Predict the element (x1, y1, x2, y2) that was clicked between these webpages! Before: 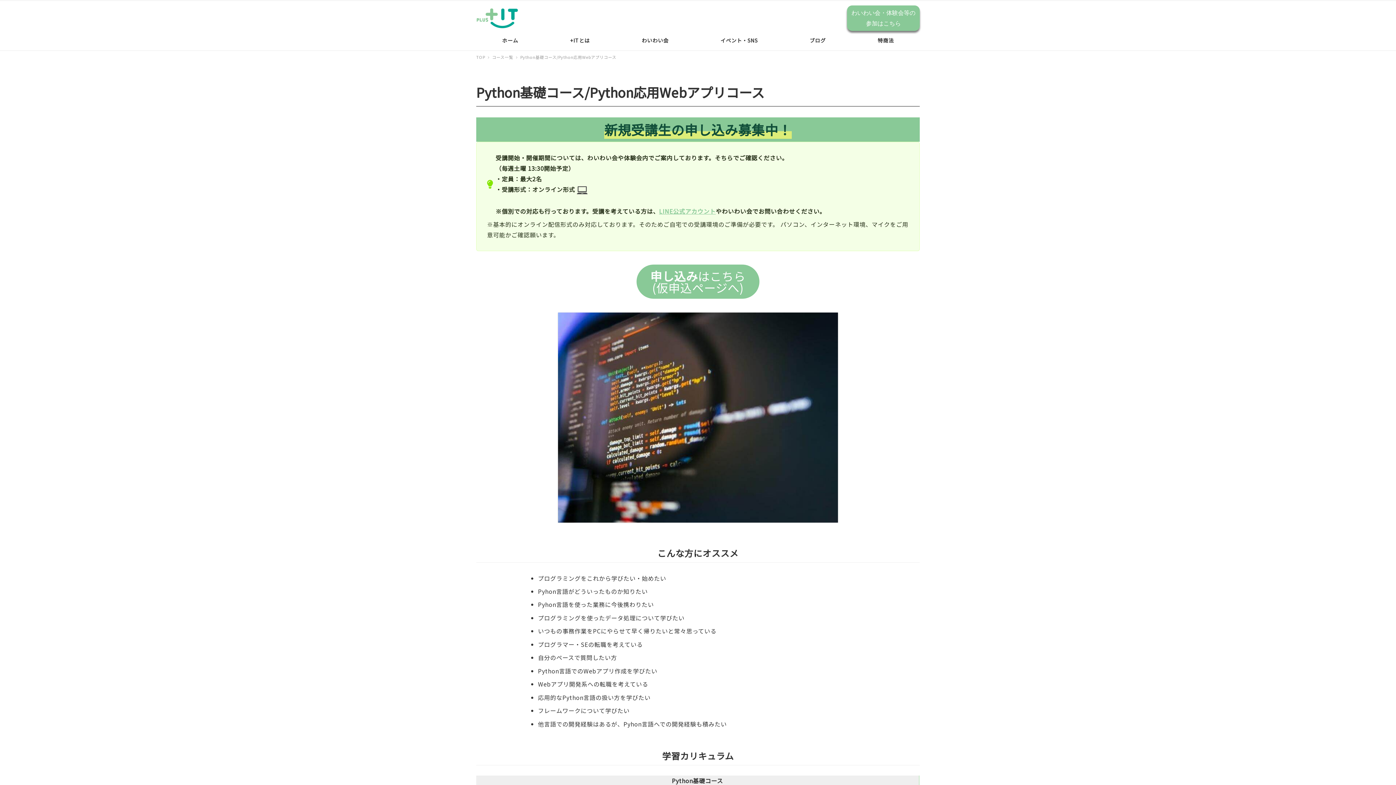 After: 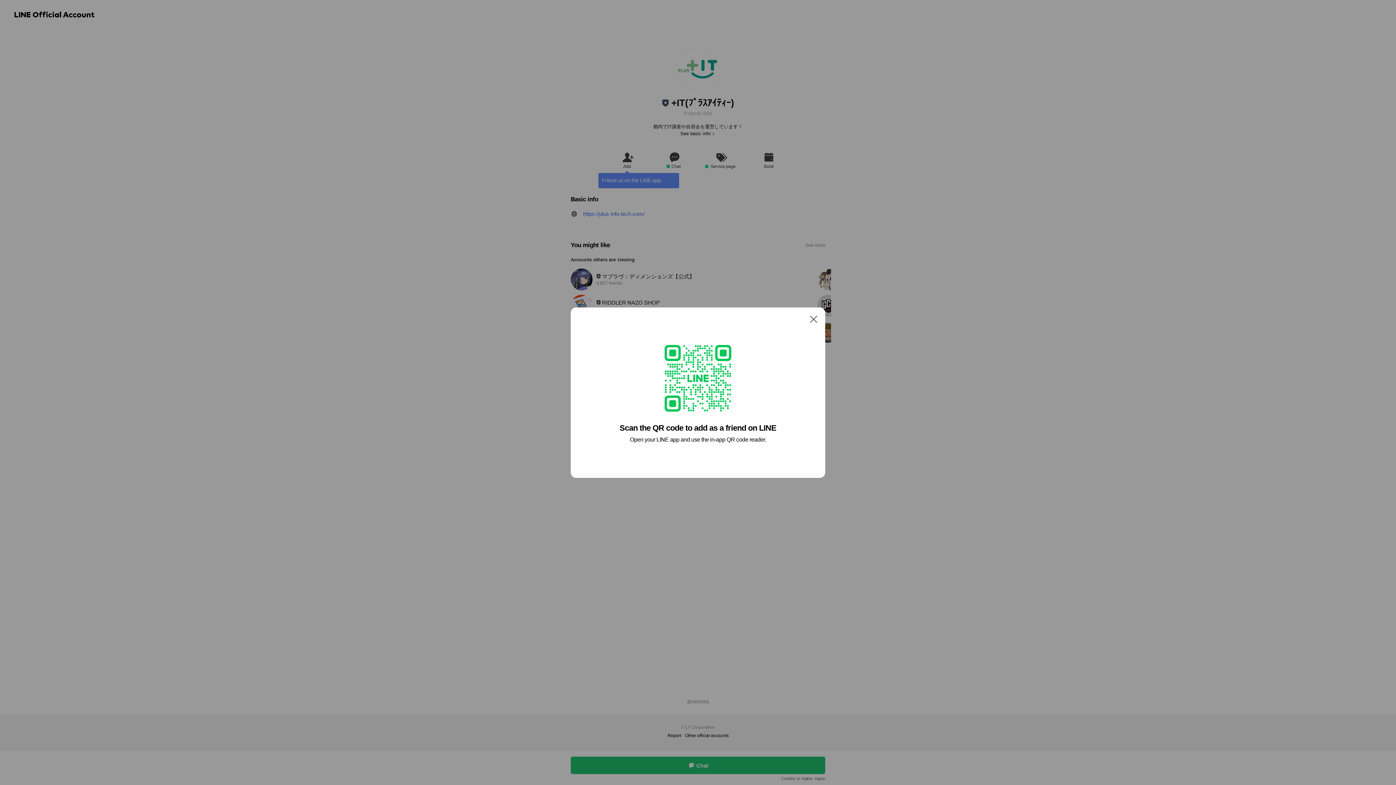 Action: label: LINE公式アカウント bbox: (659, 206, 715, 215)